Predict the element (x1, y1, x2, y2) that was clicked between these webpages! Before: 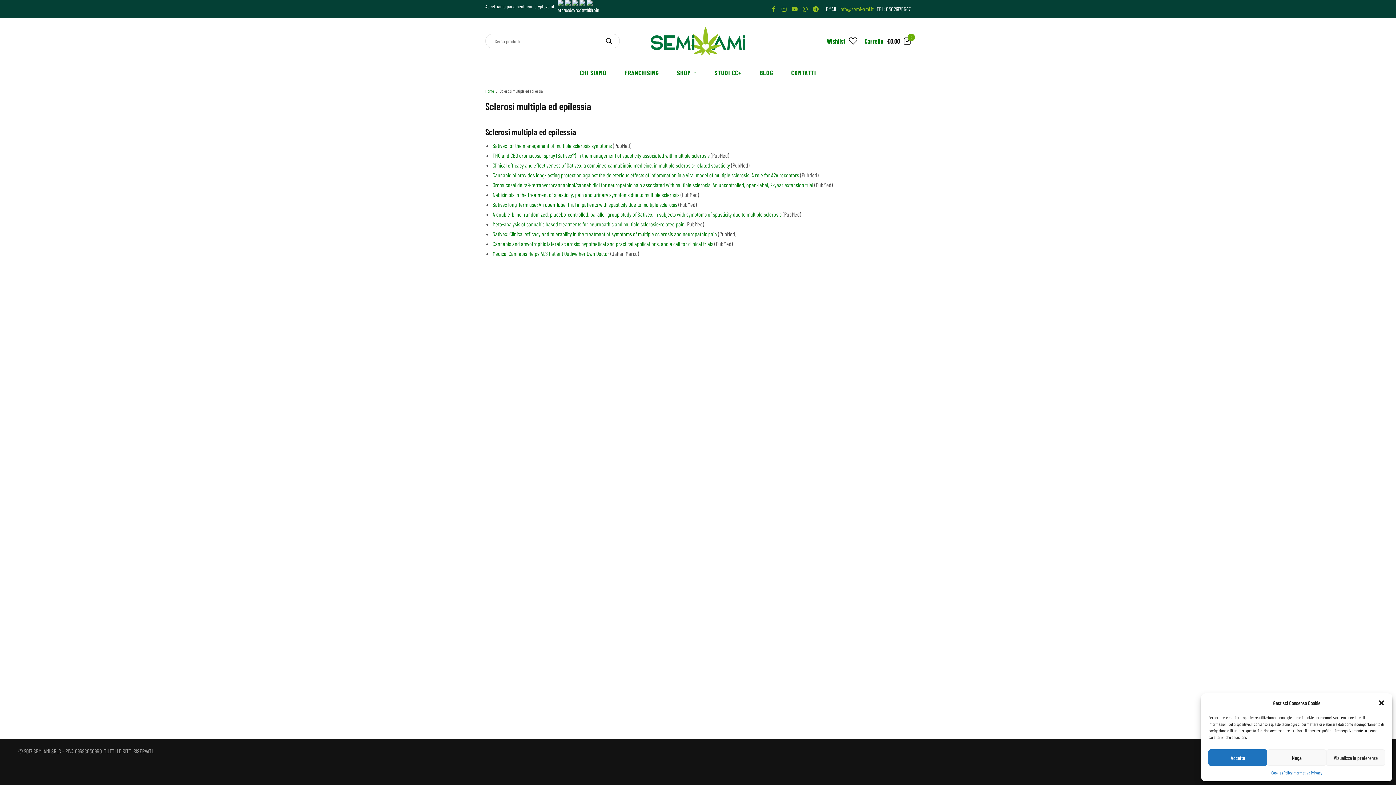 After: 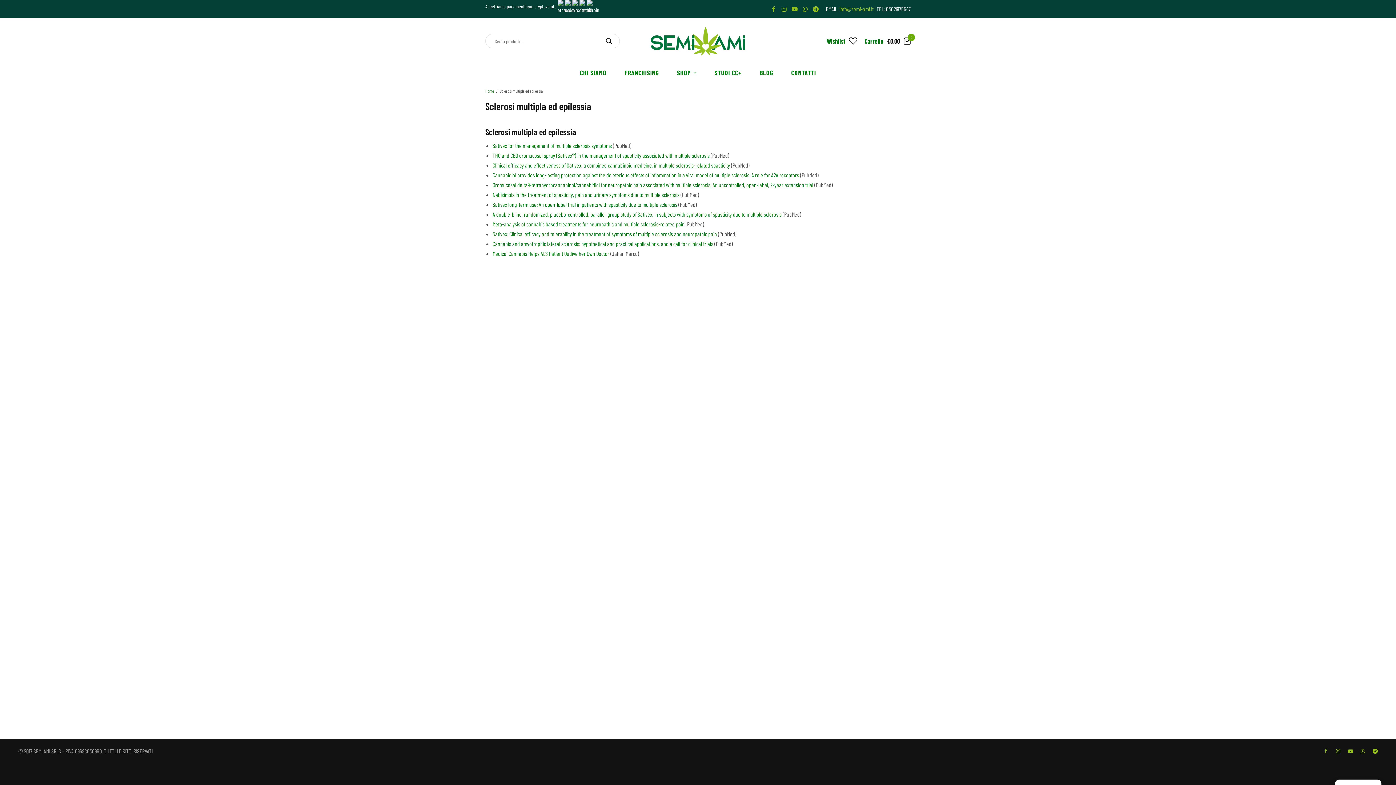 Action: bbox: (1378, 699, 1385, 706) label: Chiudi la finestra di dialogo